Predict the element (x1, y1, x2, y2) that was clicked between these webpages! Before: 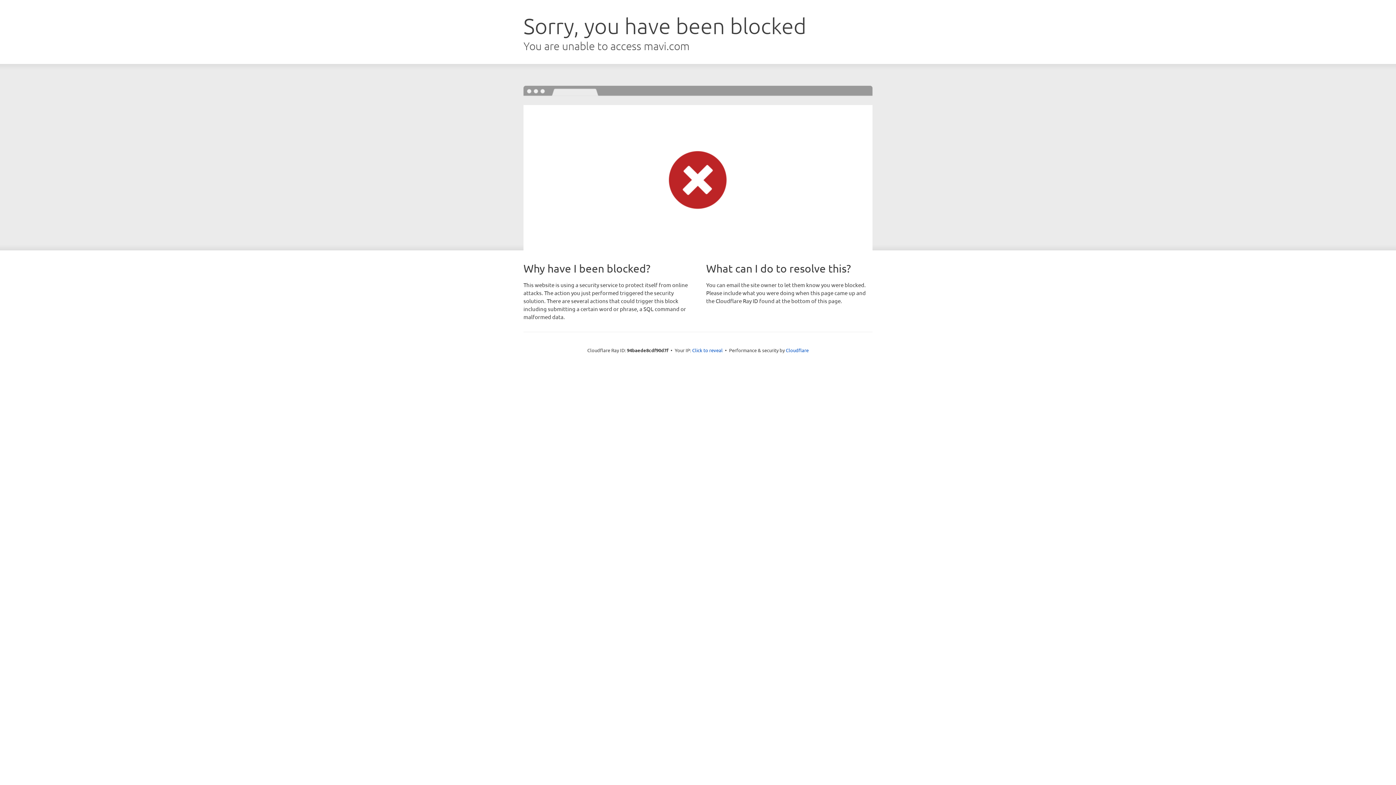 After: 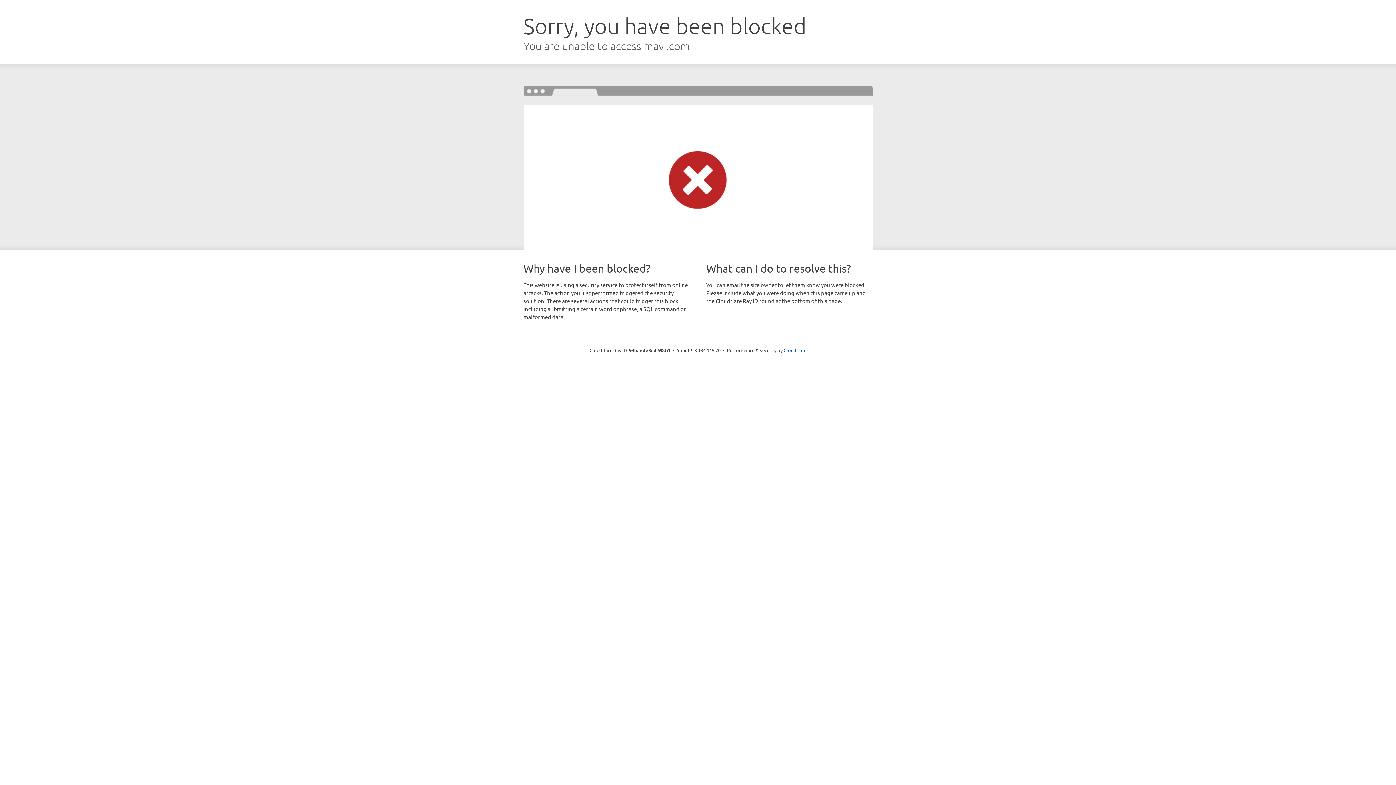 Action: bbox: (692, 346, 722, 353) label: Click to reveal